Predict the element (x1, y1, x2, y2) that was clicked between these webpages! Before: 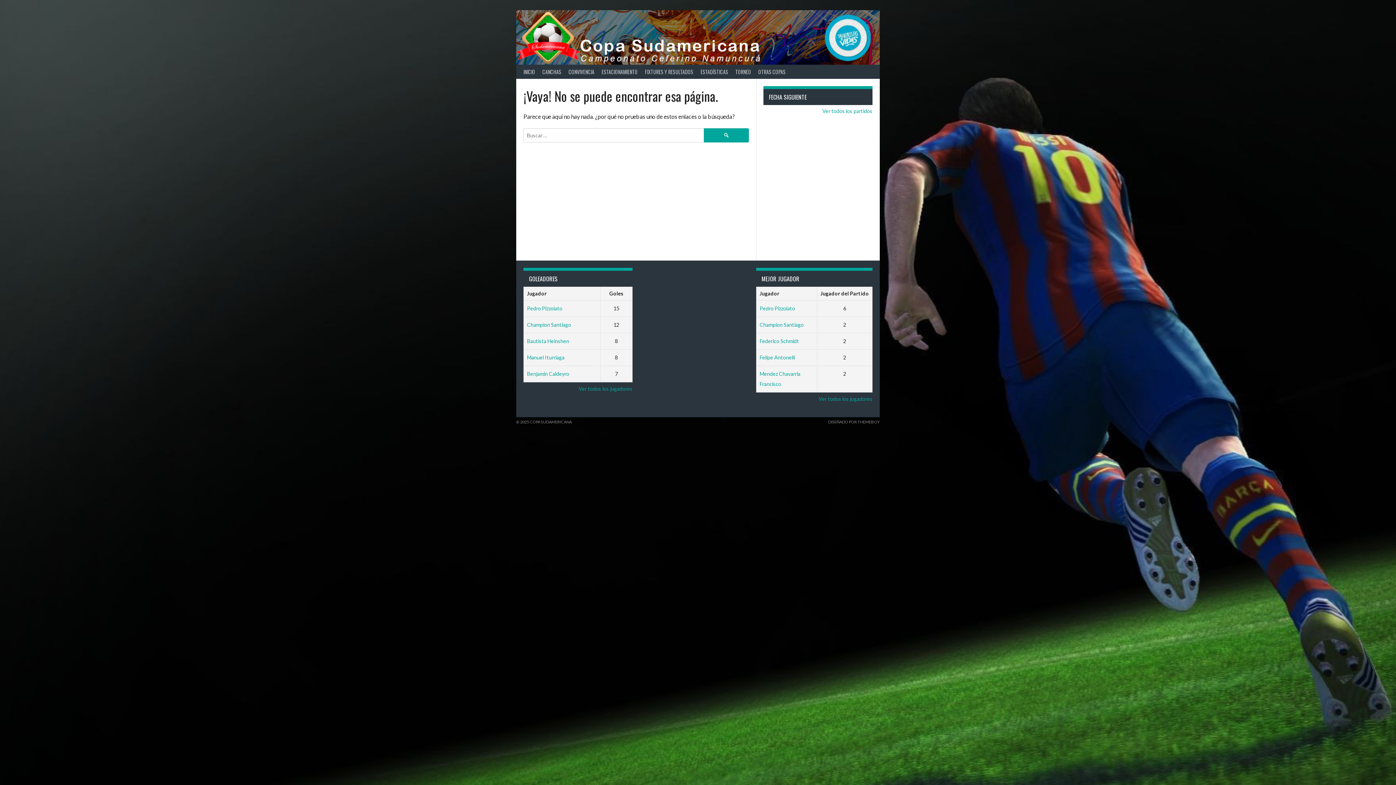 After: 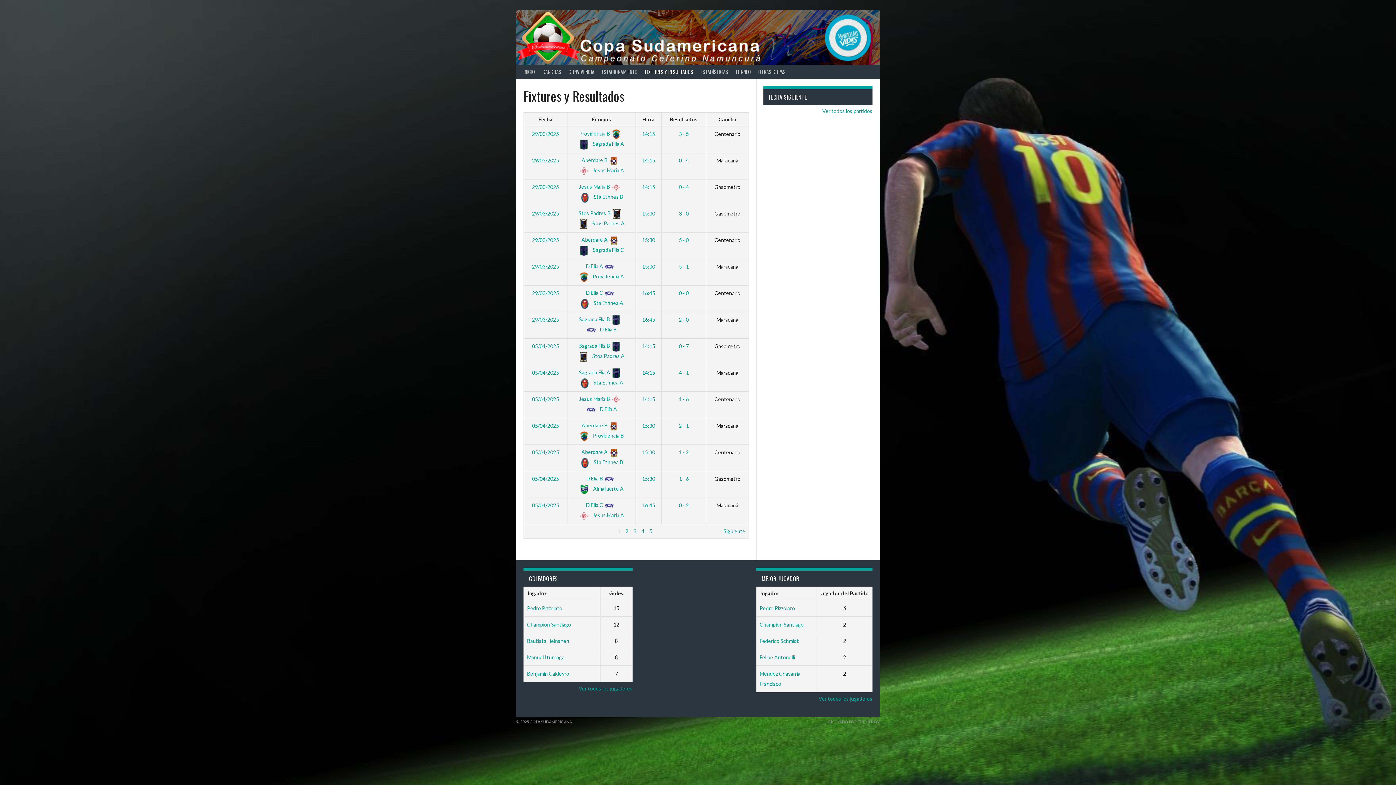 Action: label: FIXTURES Y RESULTADOS bbox: (641, 64, 697, 78)